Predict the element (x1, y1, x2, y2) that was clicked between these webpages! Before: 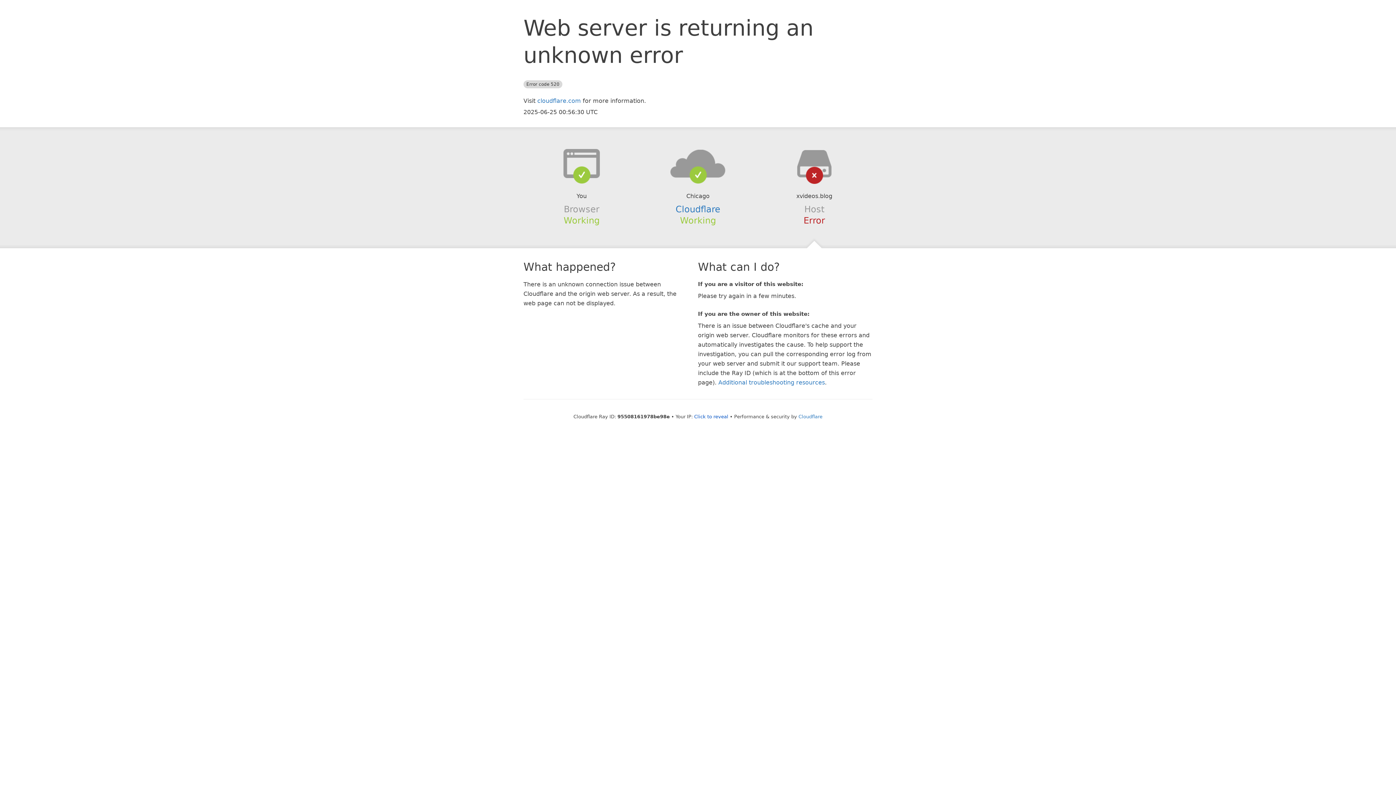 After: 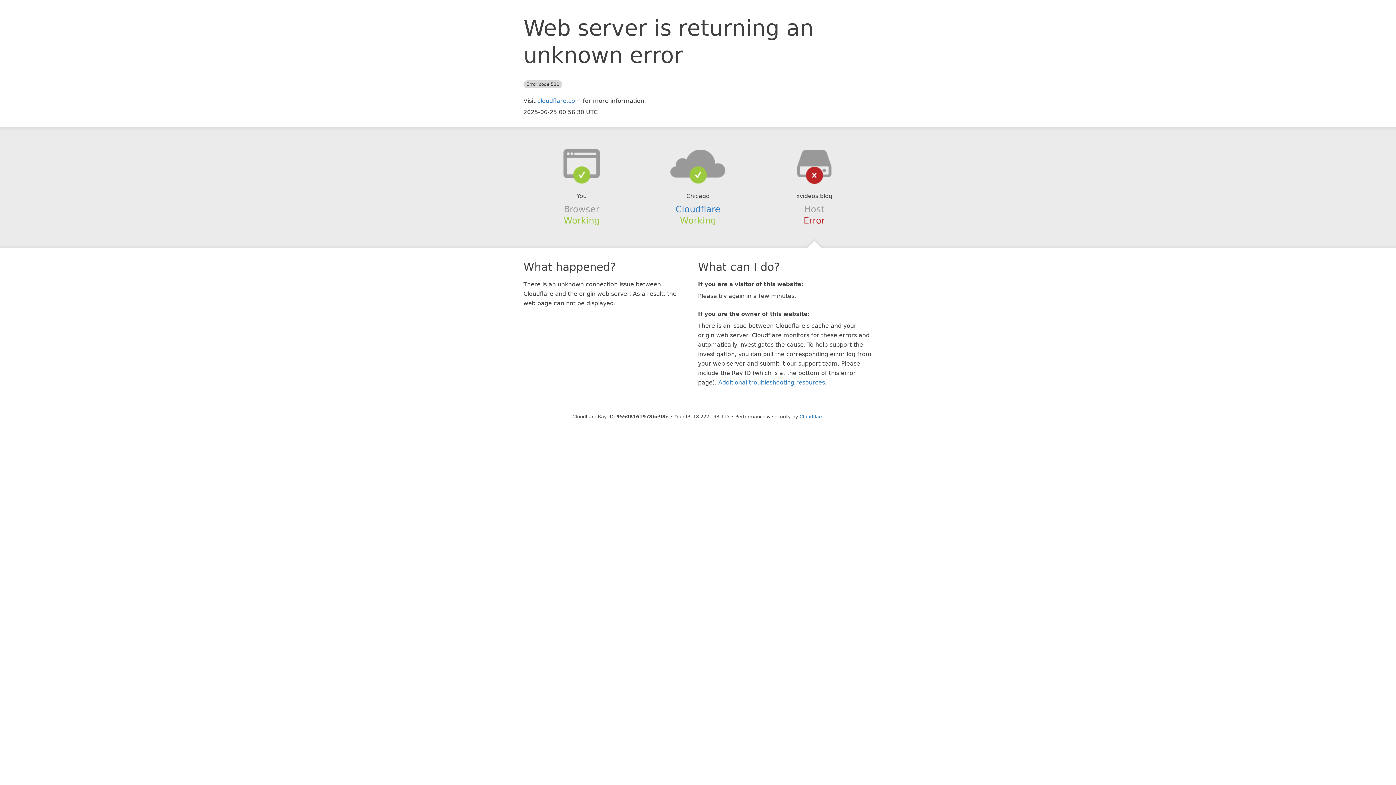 Action: bbox: (694, 414, 728, 419) label: Click to reveal